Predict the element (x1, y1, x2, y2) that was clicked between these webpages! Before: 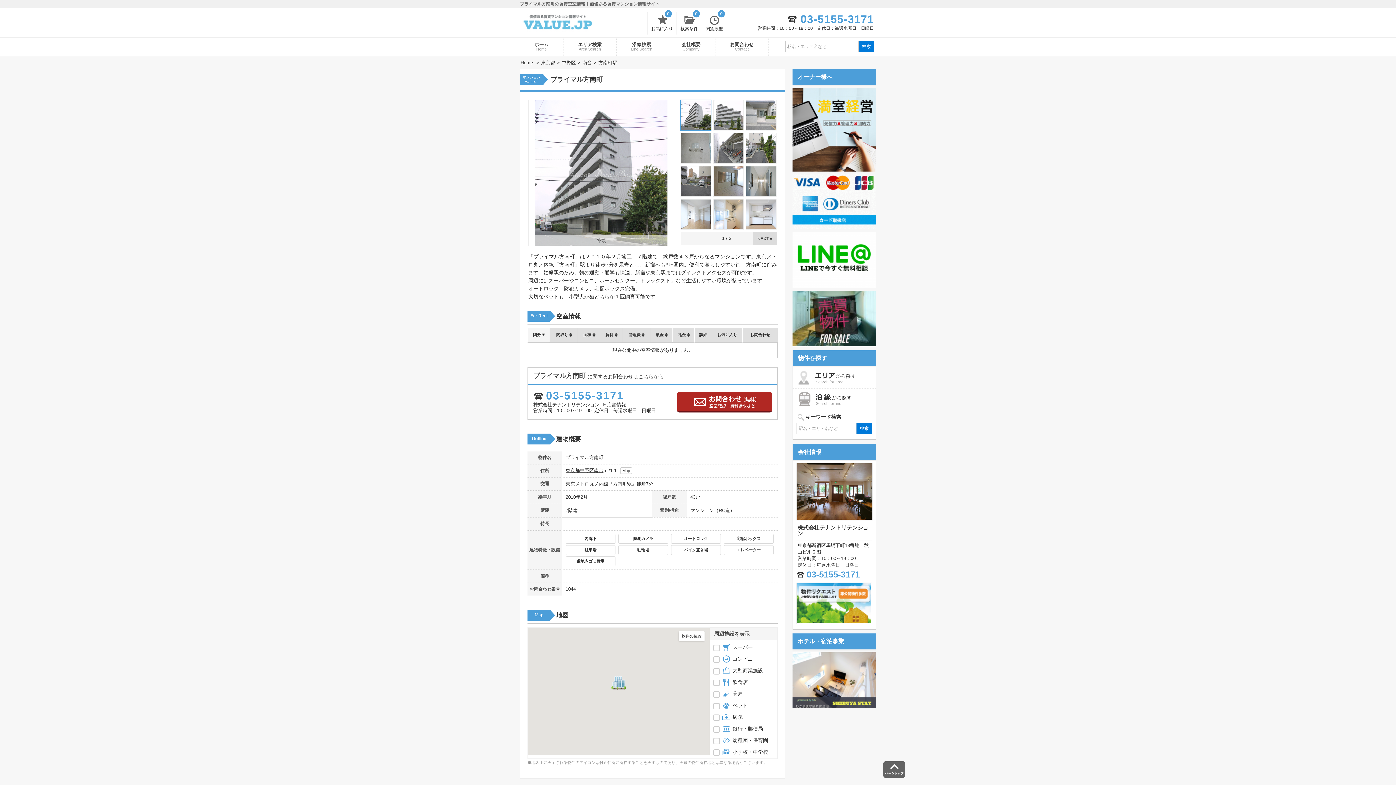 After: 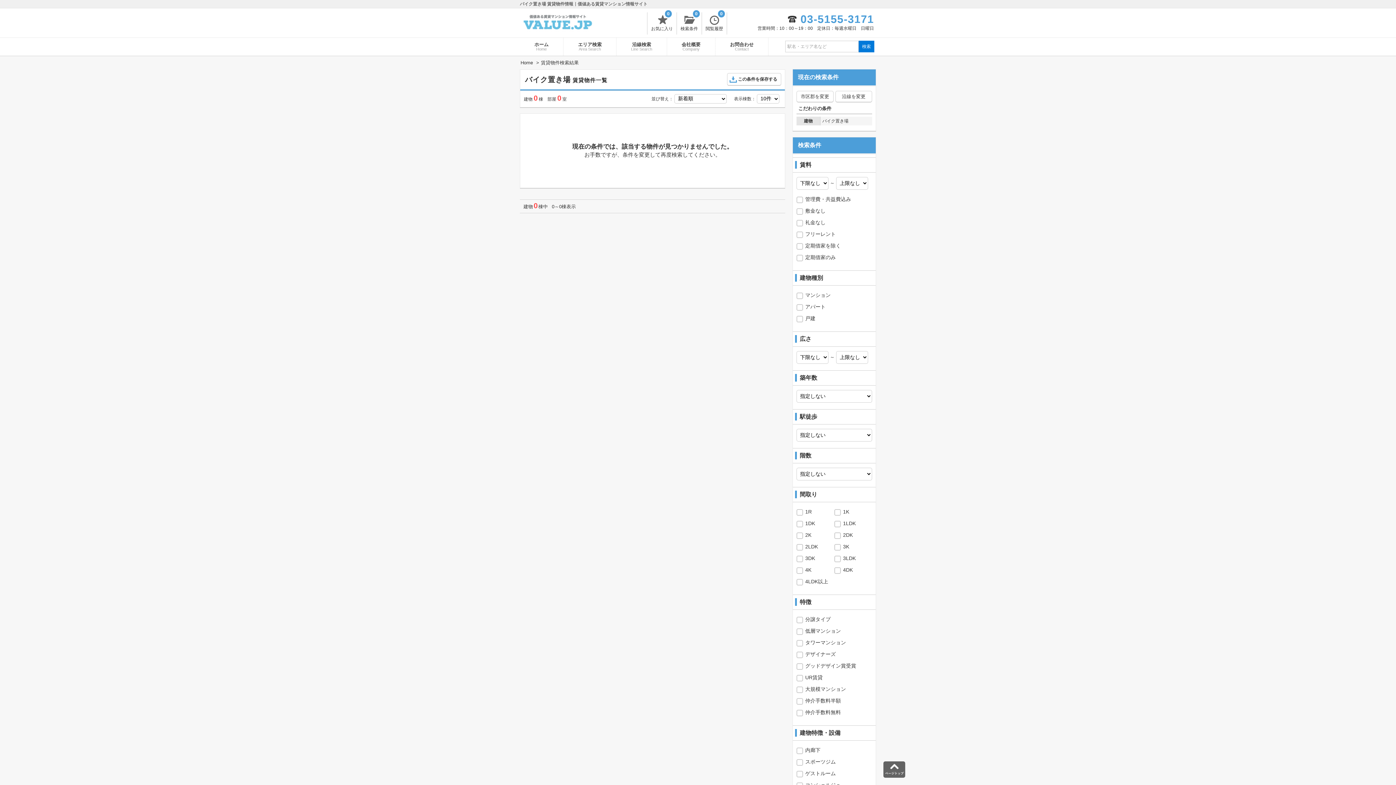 Action: bbox: (671, 545, 720, 554) label: バイク置き場